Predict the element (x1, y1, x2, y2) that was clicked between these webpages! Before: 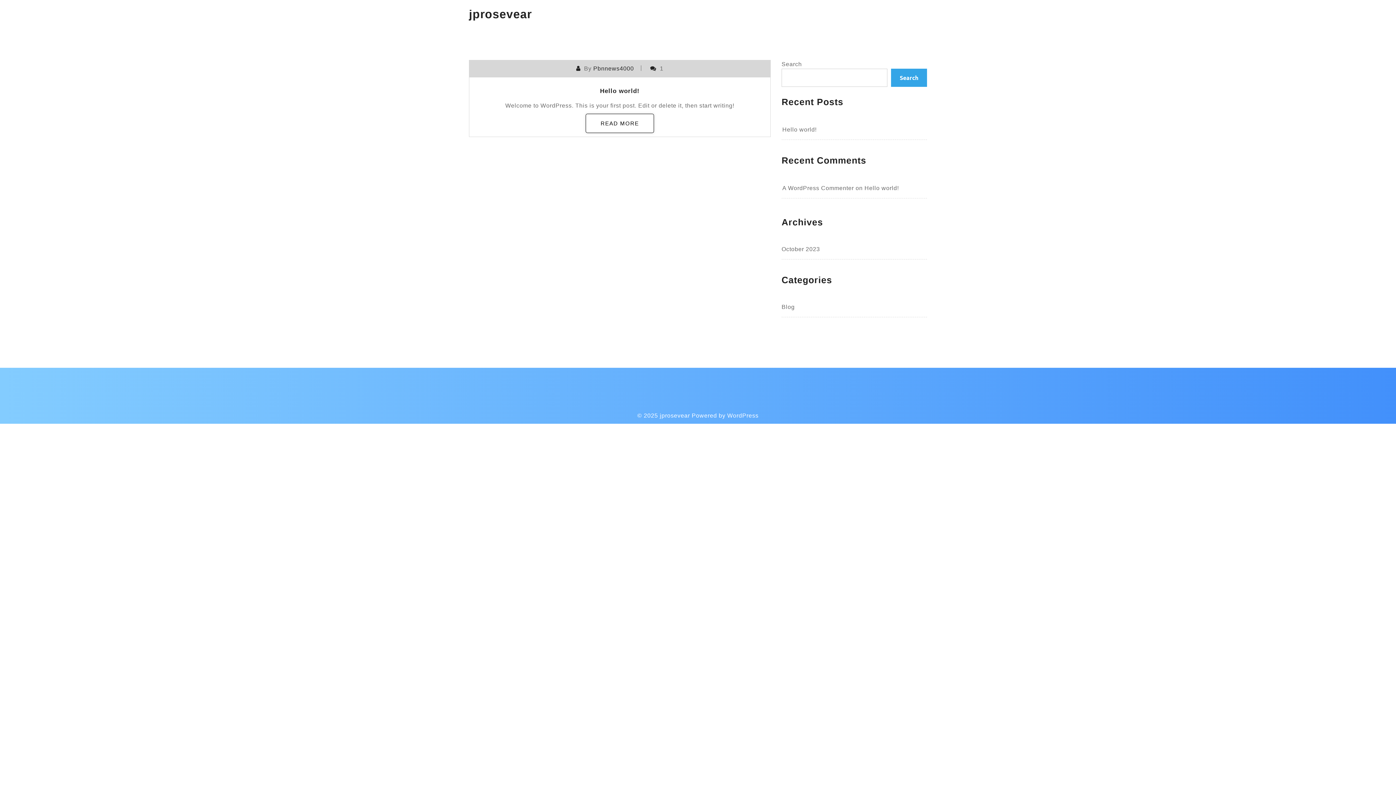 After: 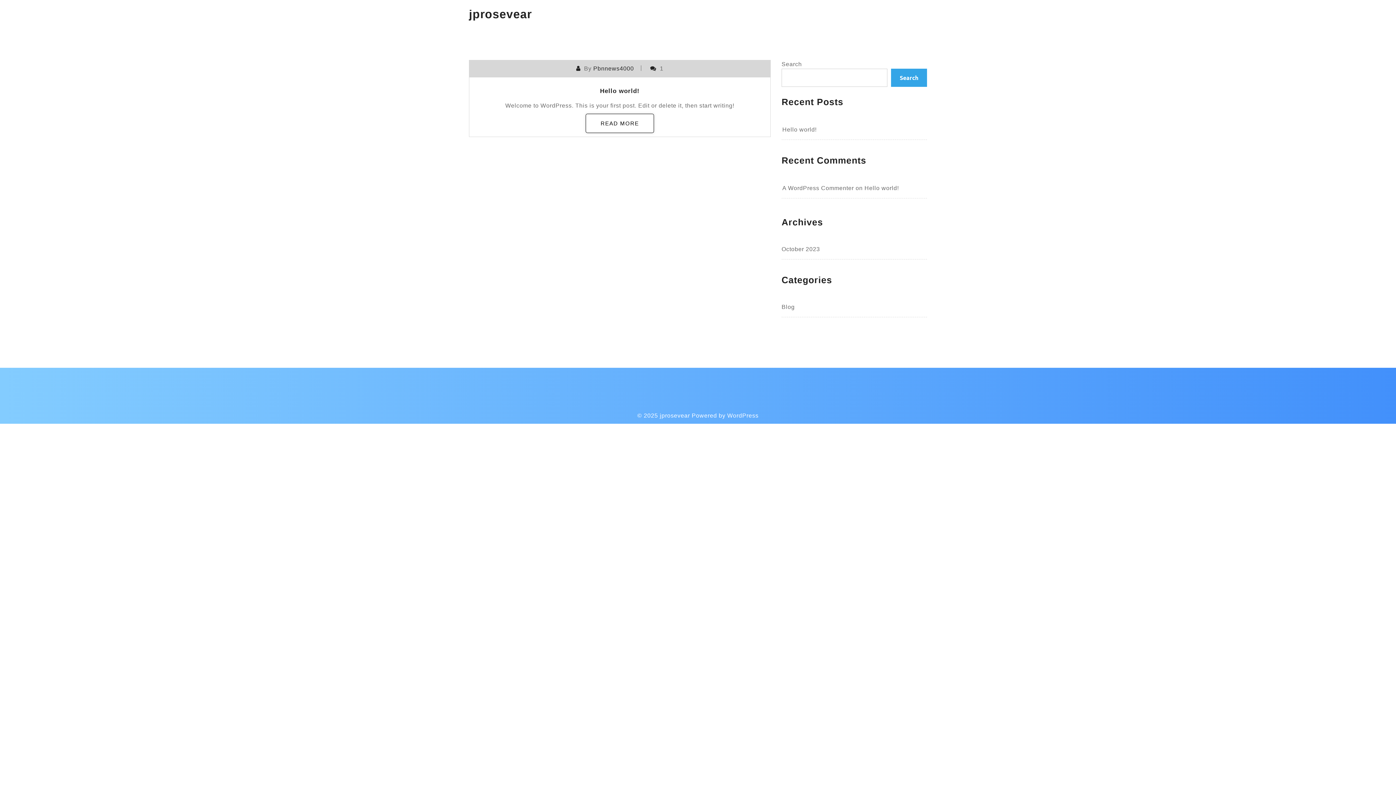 Action: bbox: (659, 412, 690, 418) label: jprosevear